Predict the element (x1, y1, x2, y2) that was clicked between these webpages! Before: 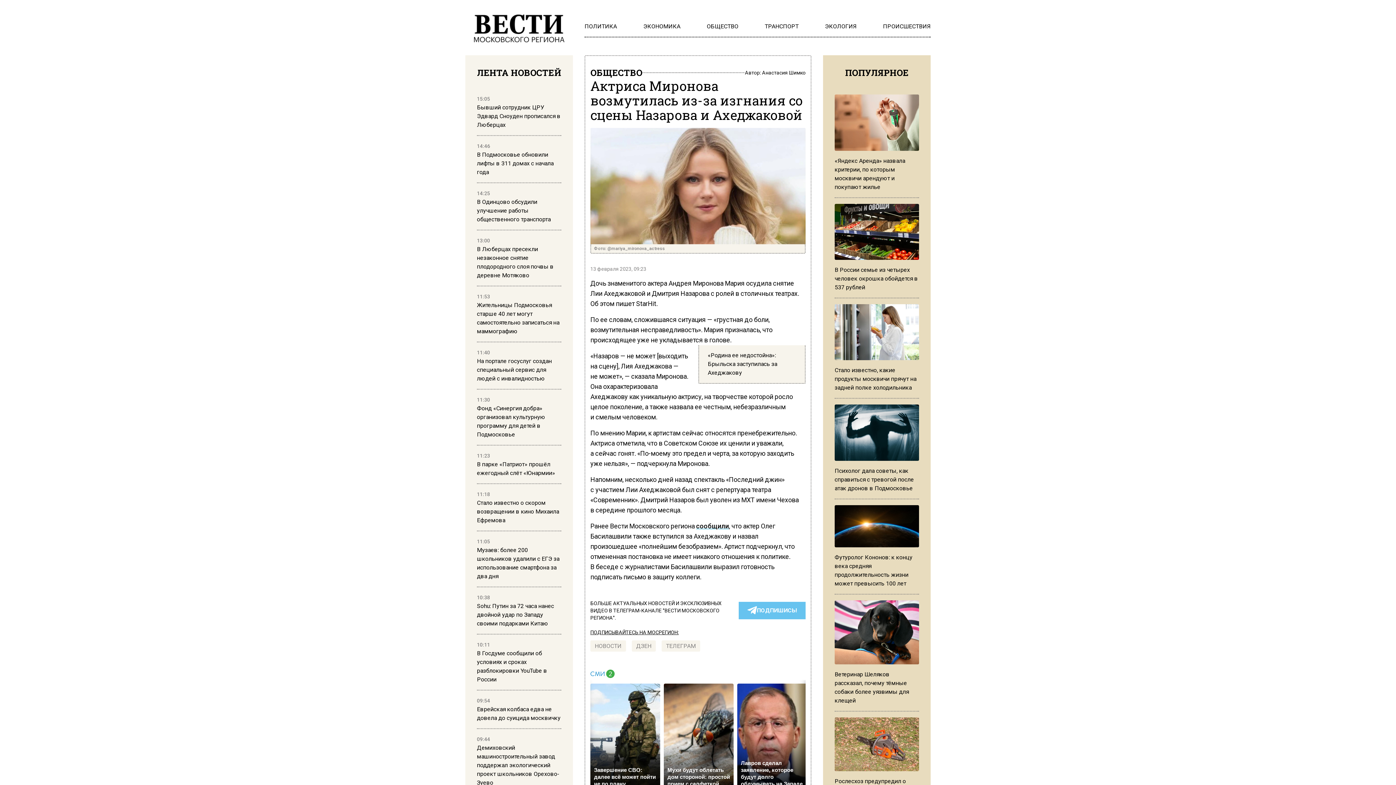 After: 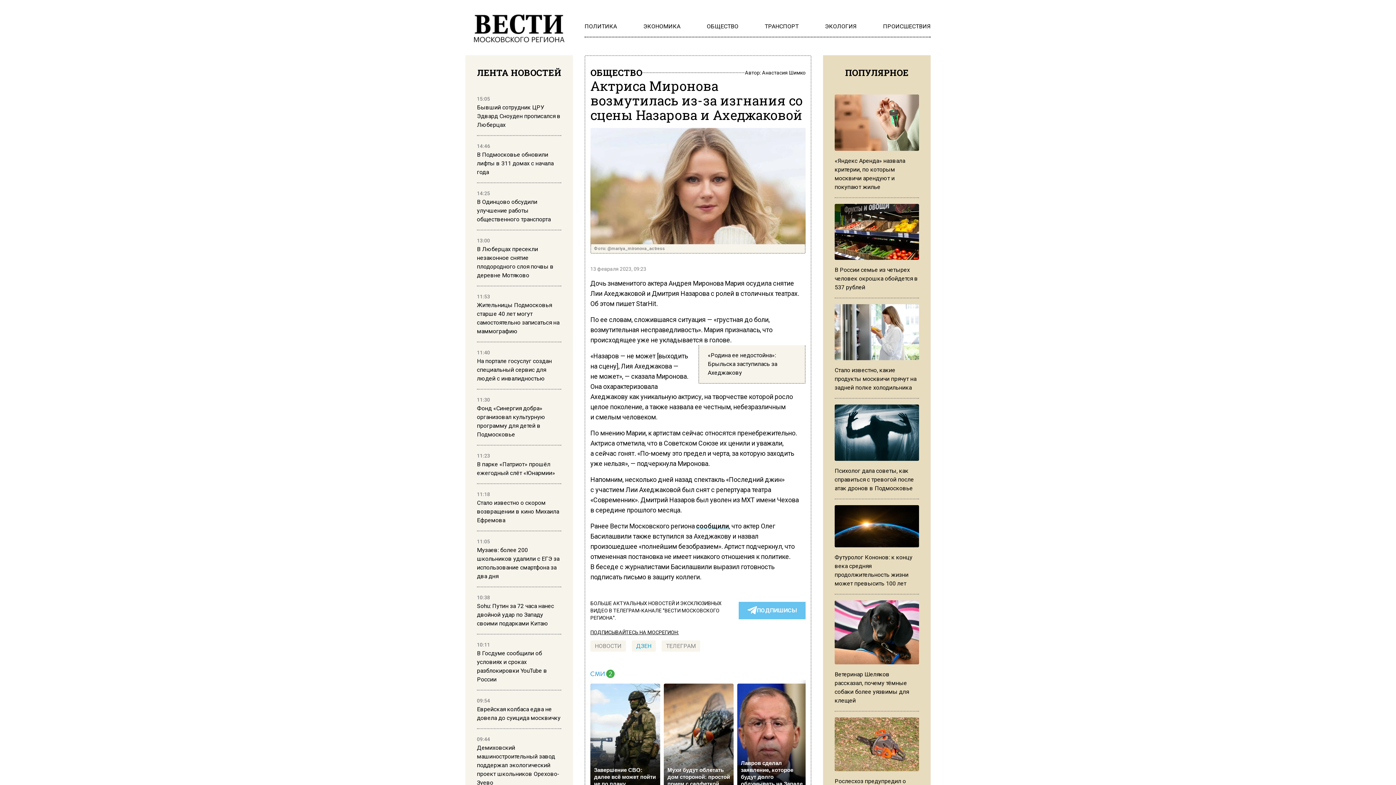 Action: bbox: (631, 640, 655, 652) label: ДЗЕН